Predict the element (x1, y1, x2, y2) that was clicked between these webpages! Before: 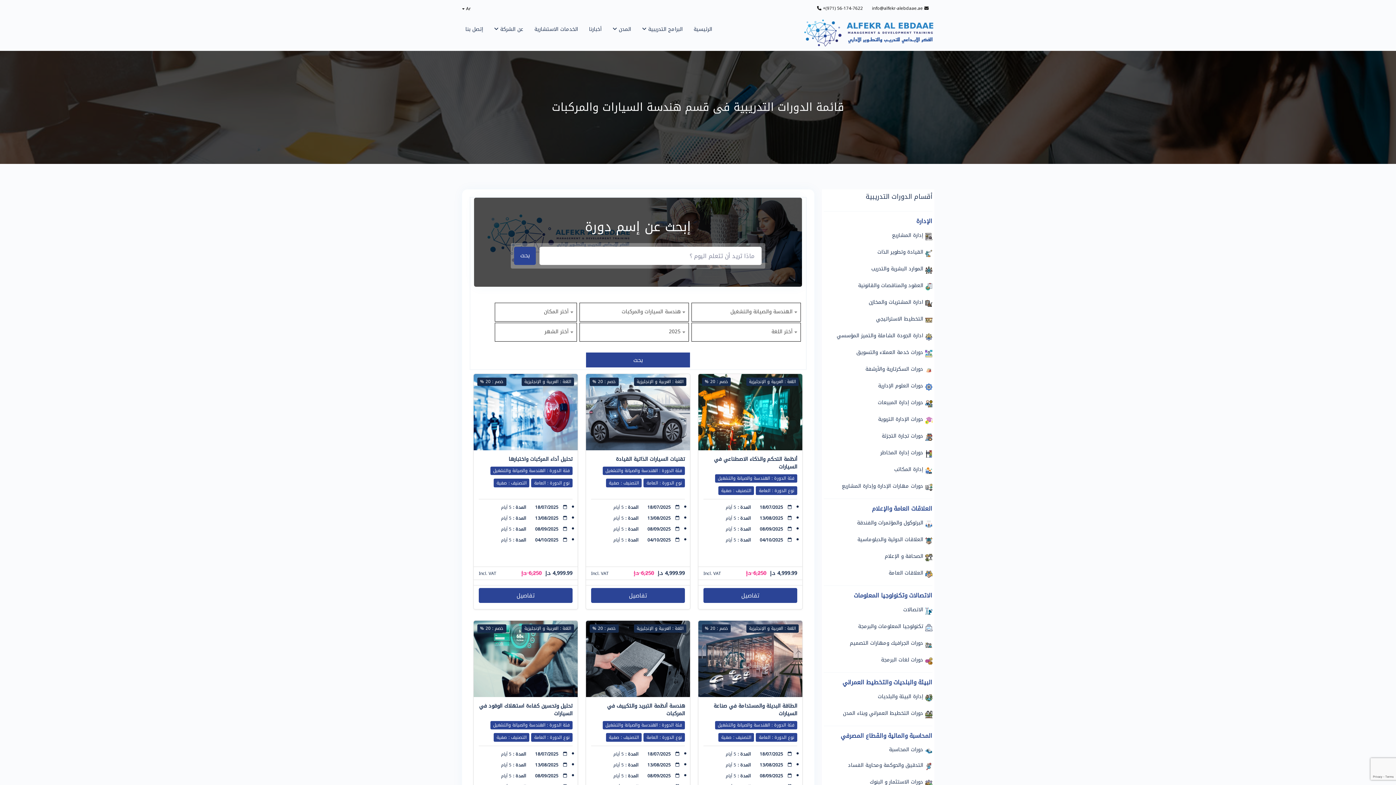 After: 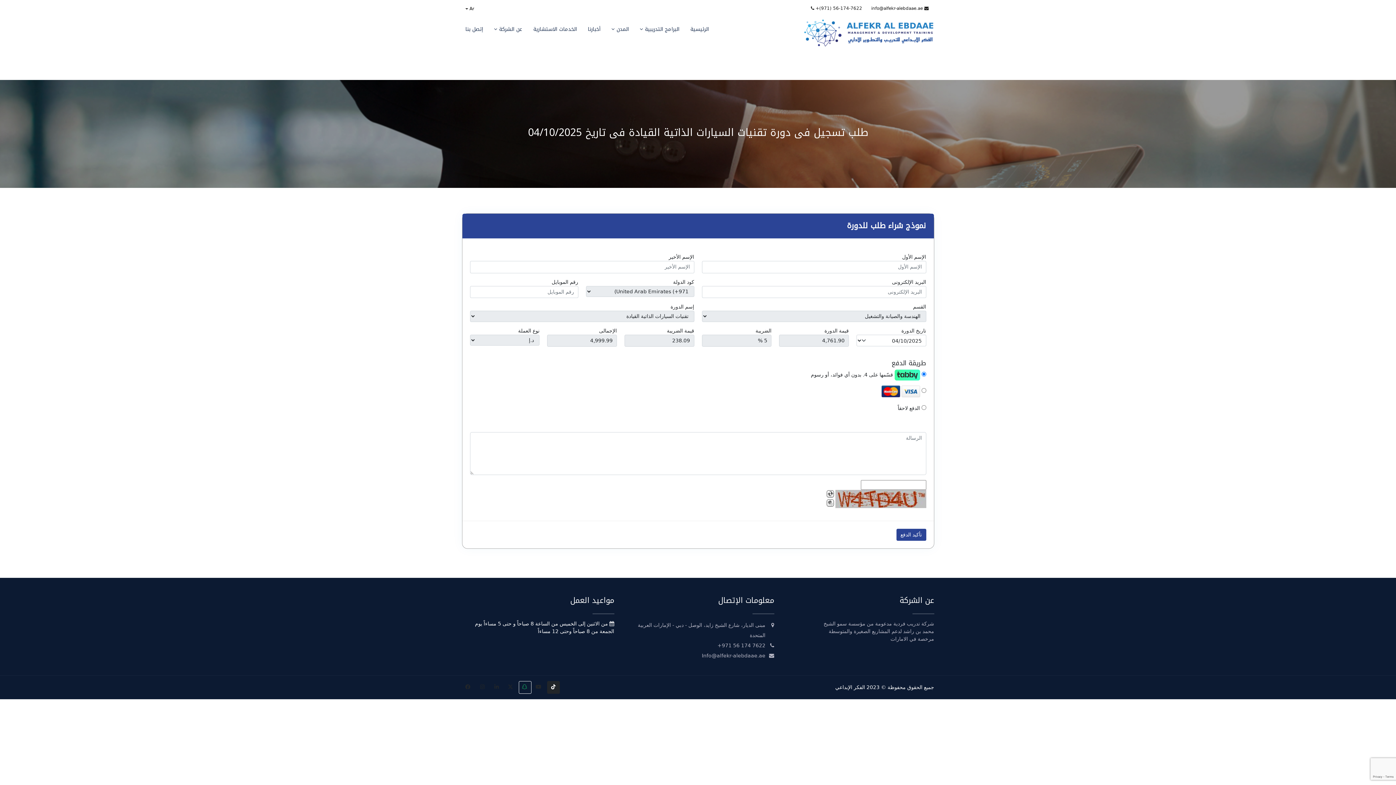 Action: label: 04/10/2025 bbox: (647, 535, 670, 545)